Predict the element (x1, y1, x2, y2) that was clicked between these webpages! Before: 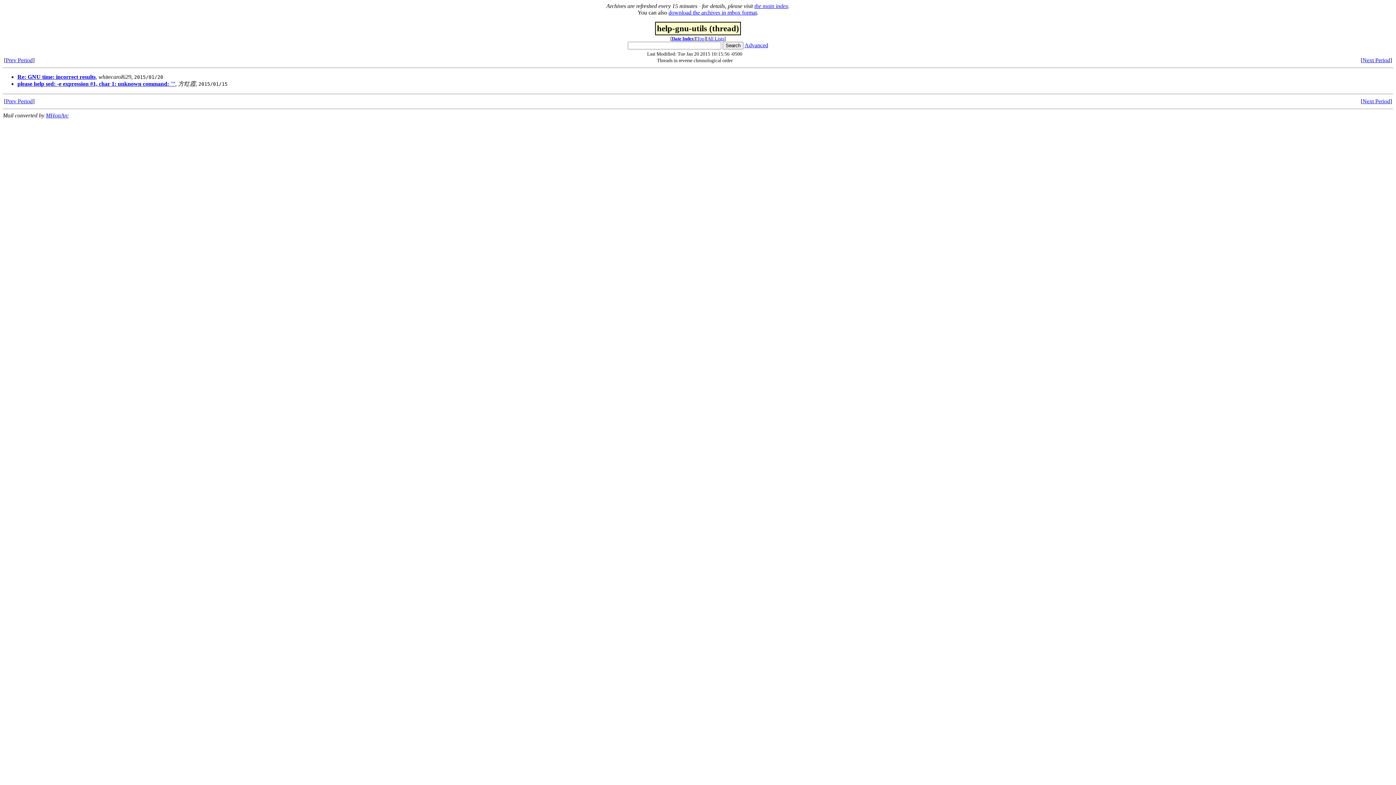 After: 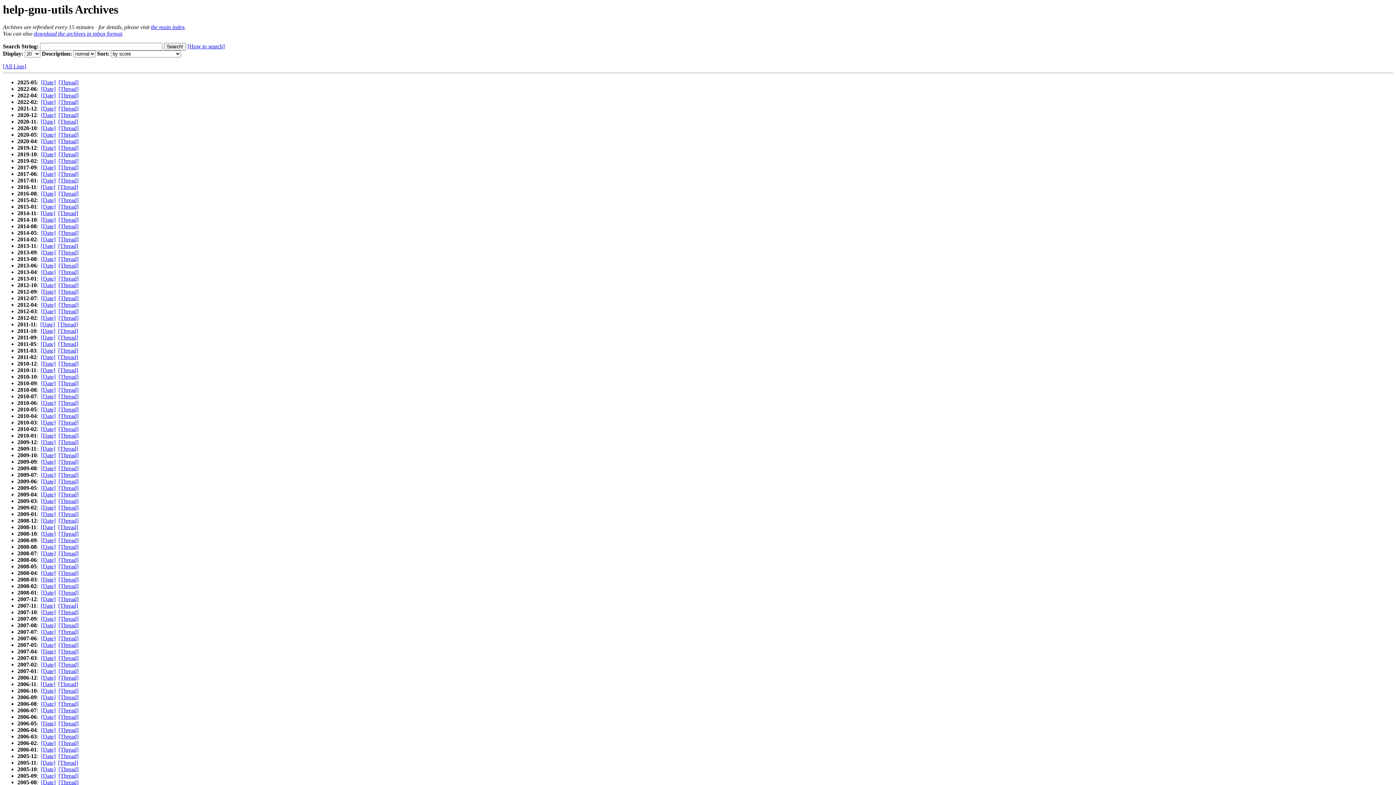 Action: bbox: (697, 36, 704, 41) label: Top